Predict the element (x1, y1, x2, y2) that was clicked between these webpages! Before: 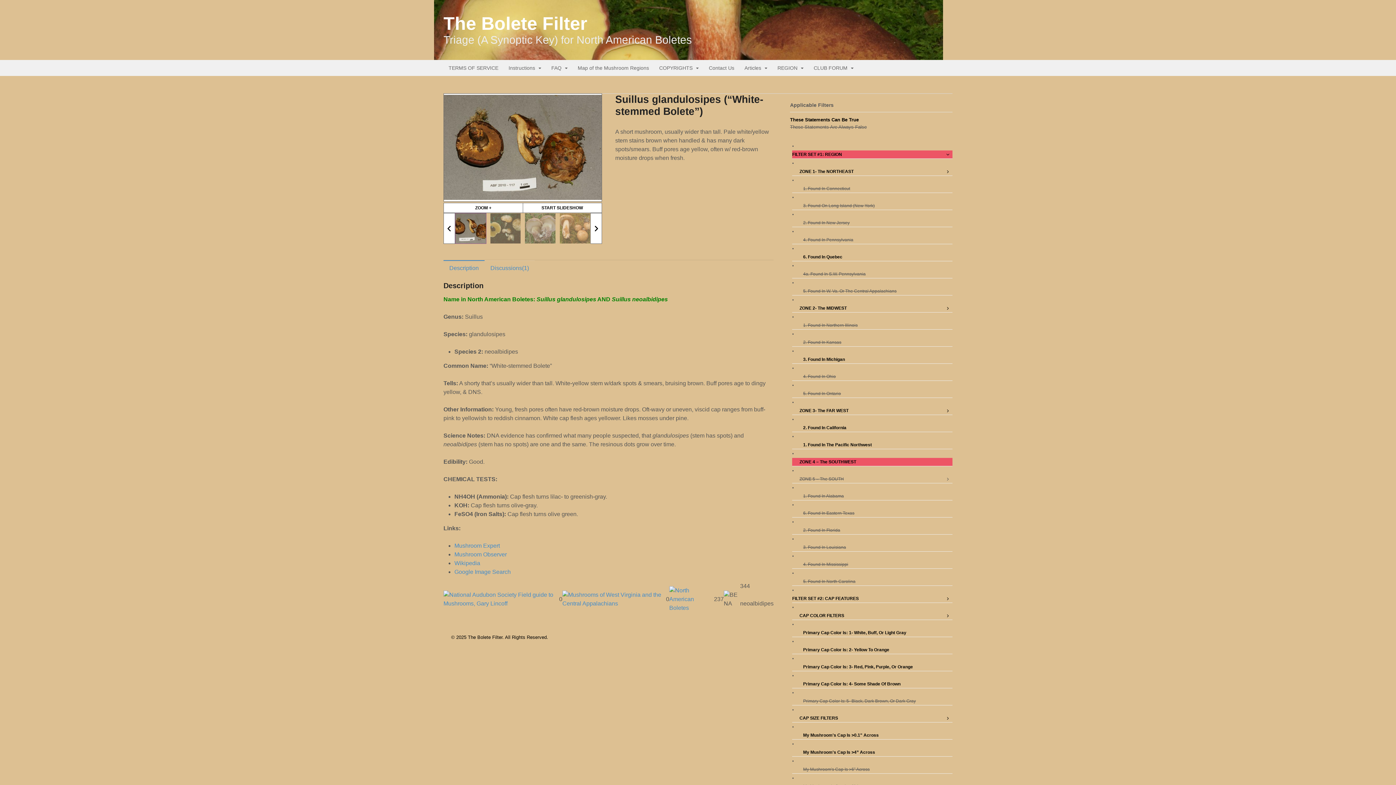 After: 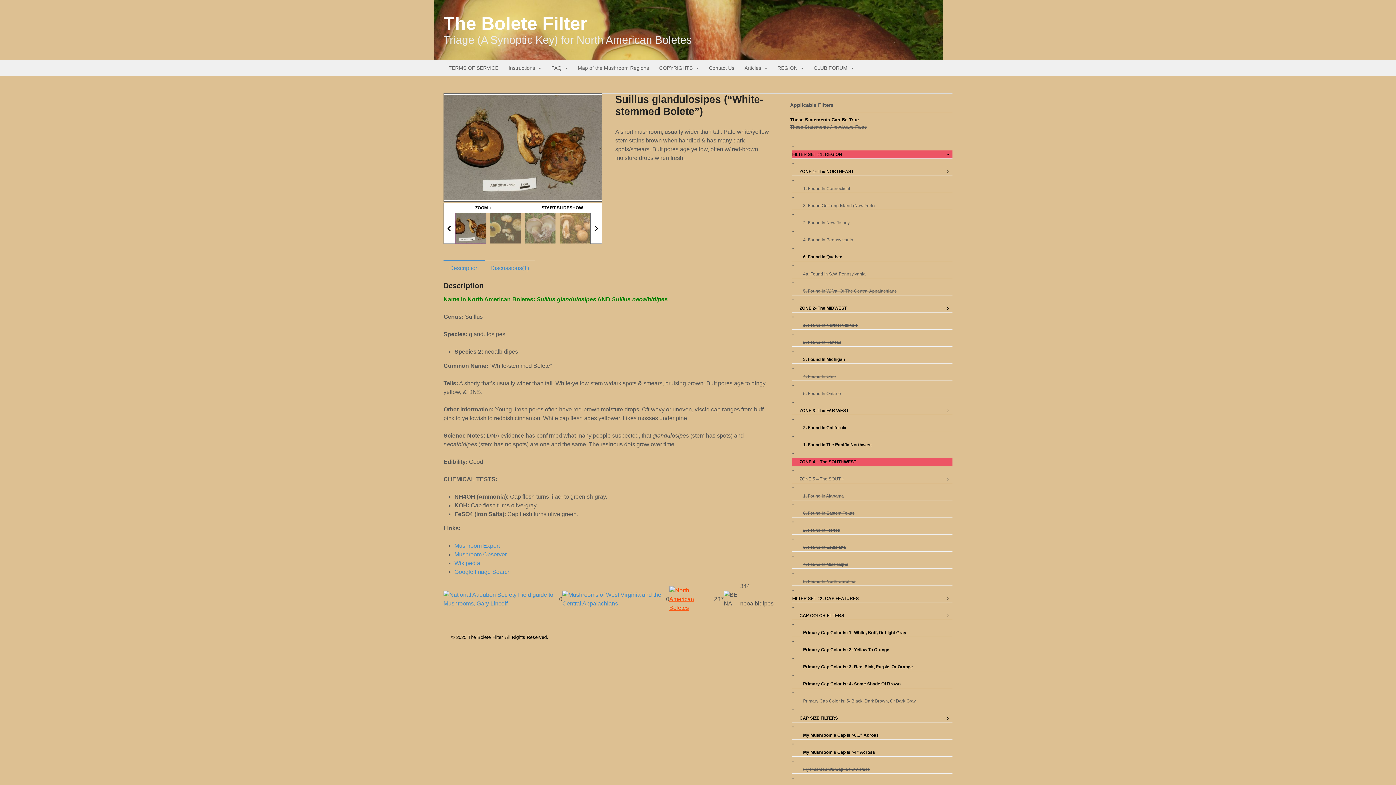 Action: bbox: (669, 605, 714, 611)